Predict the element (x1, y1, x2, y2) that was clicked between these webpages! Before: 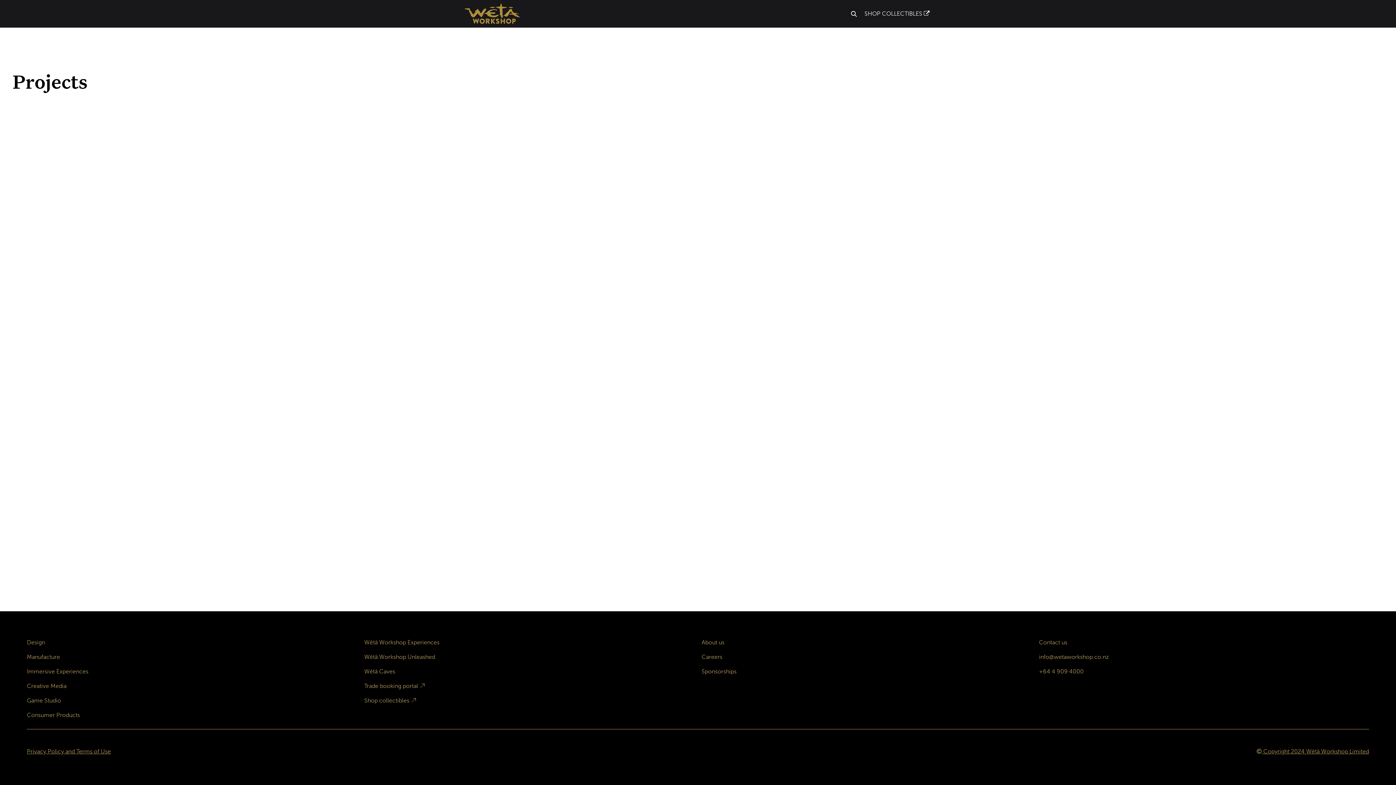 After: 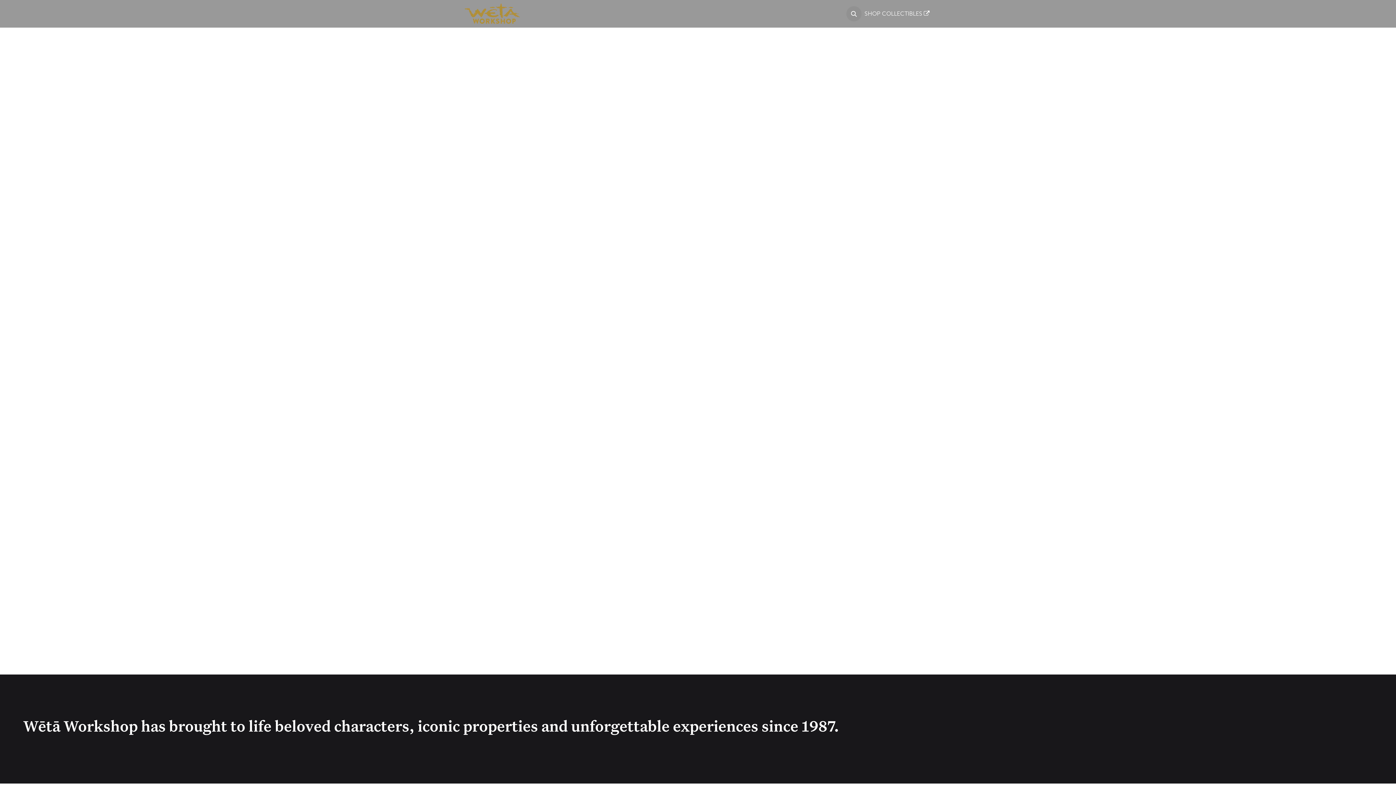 Action: bbox: (463, 2, 521, 24)